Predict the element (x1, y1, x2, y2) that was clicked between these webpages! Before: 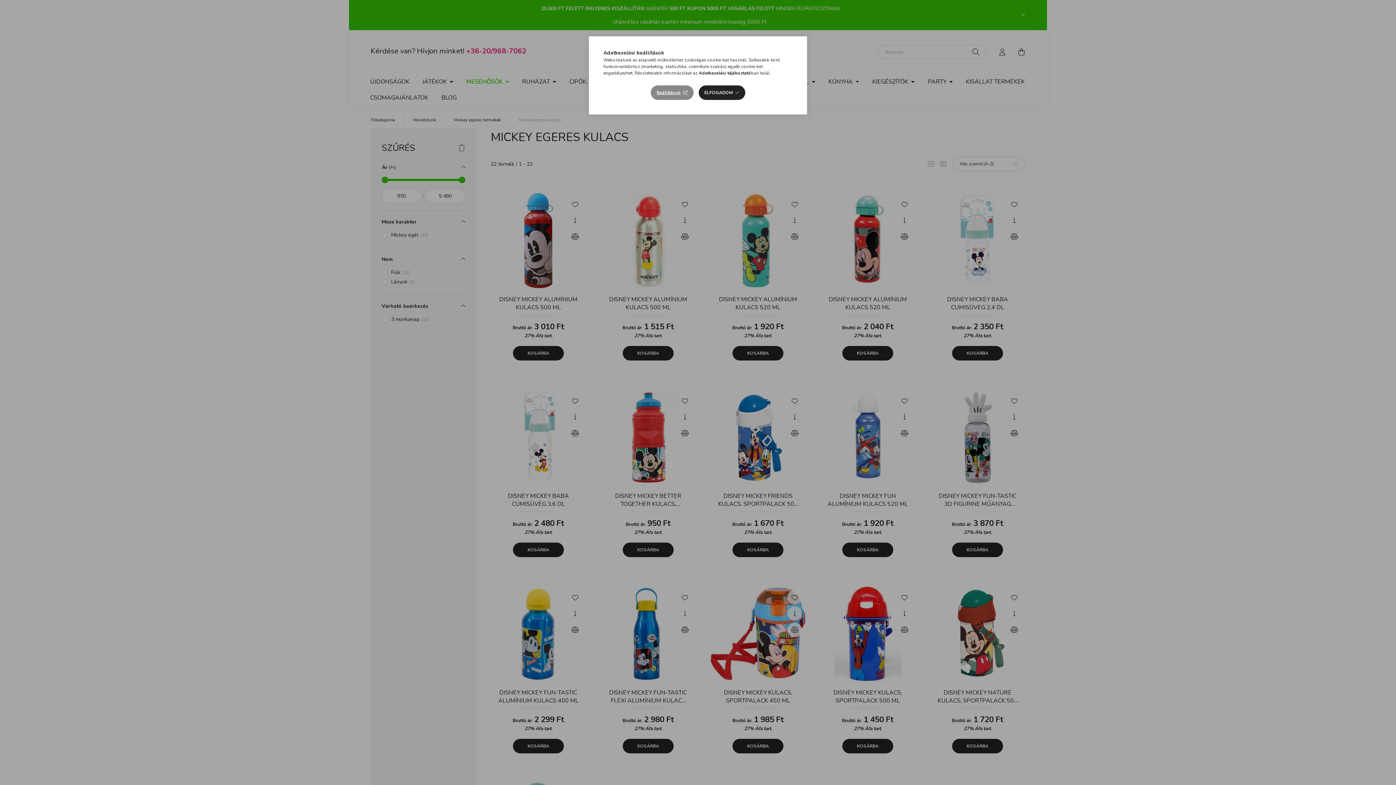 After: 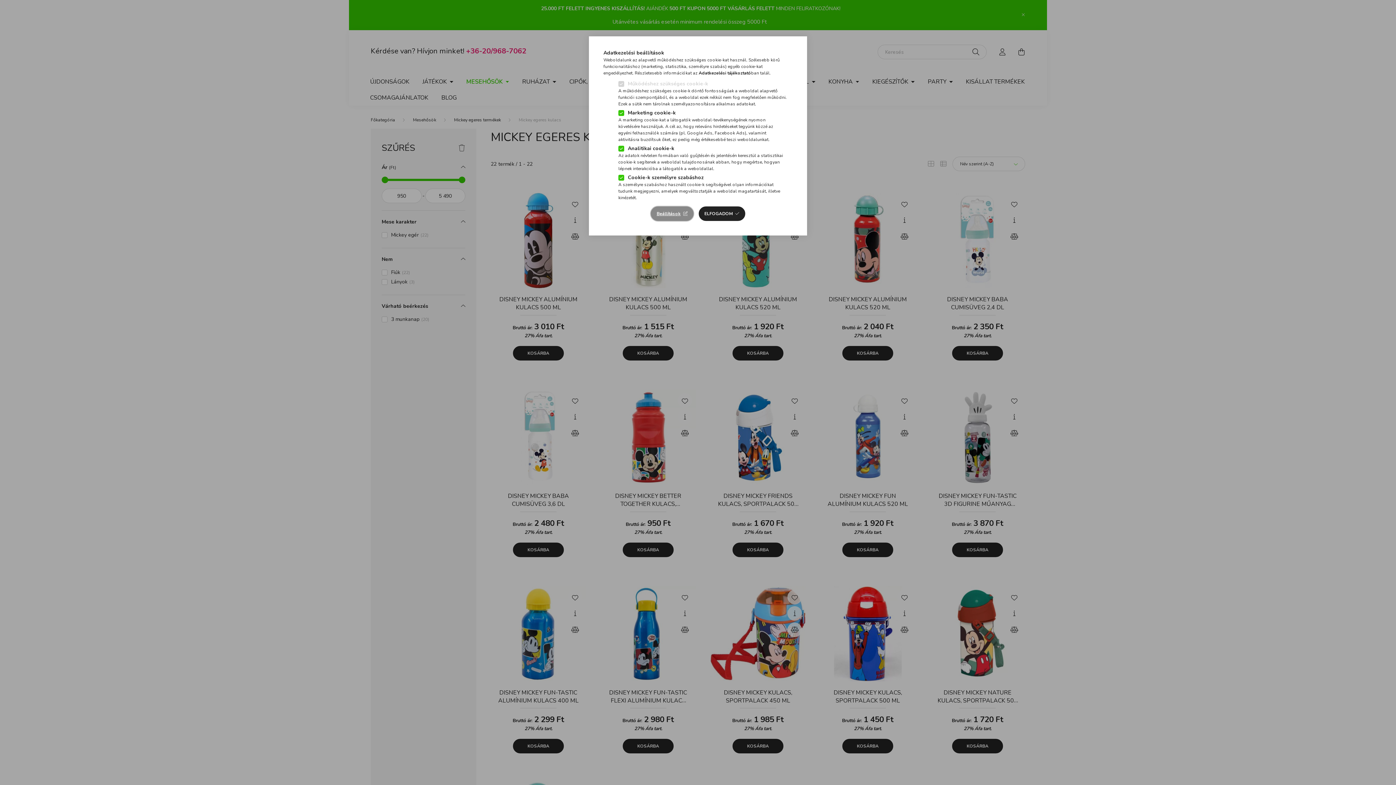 Action: bbox: (651, 85, 693, 100) label: Beállítások